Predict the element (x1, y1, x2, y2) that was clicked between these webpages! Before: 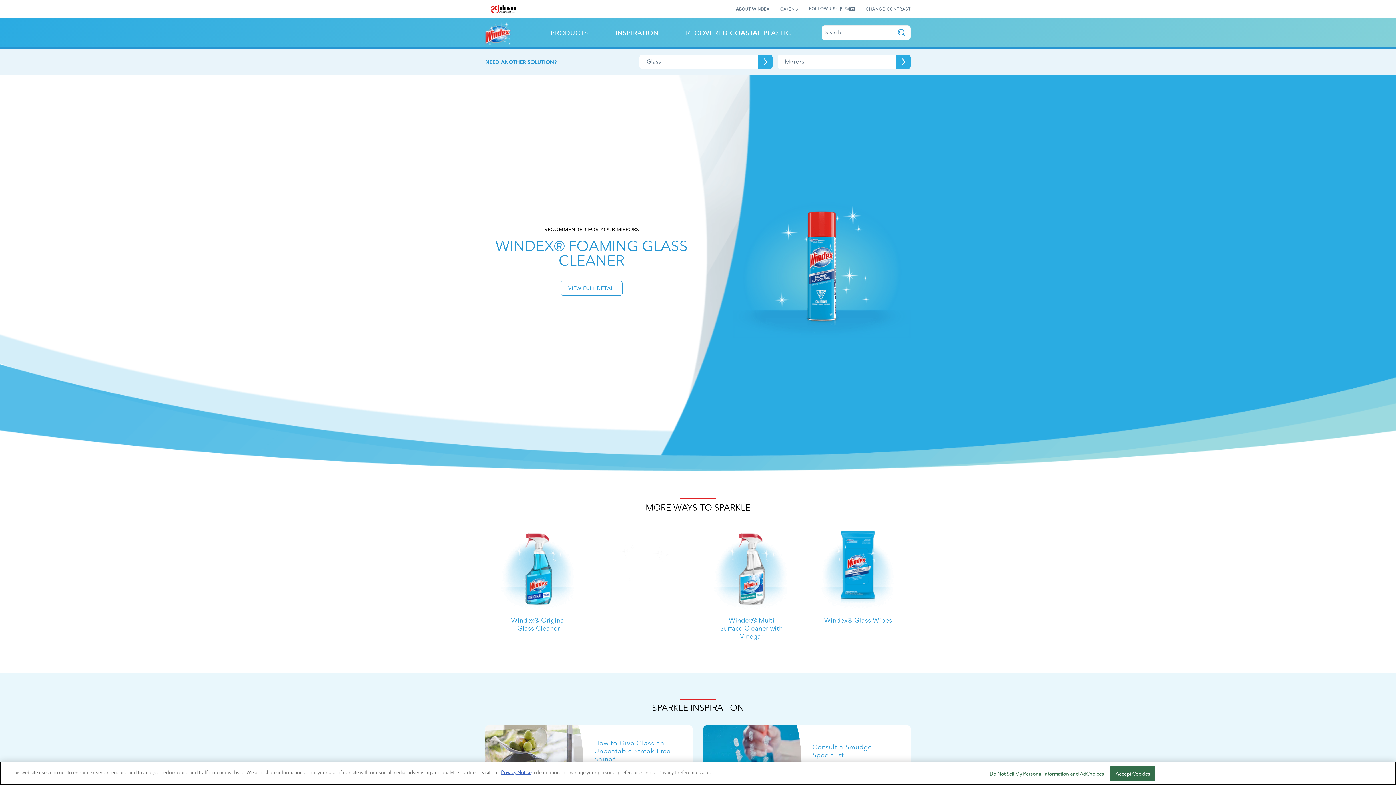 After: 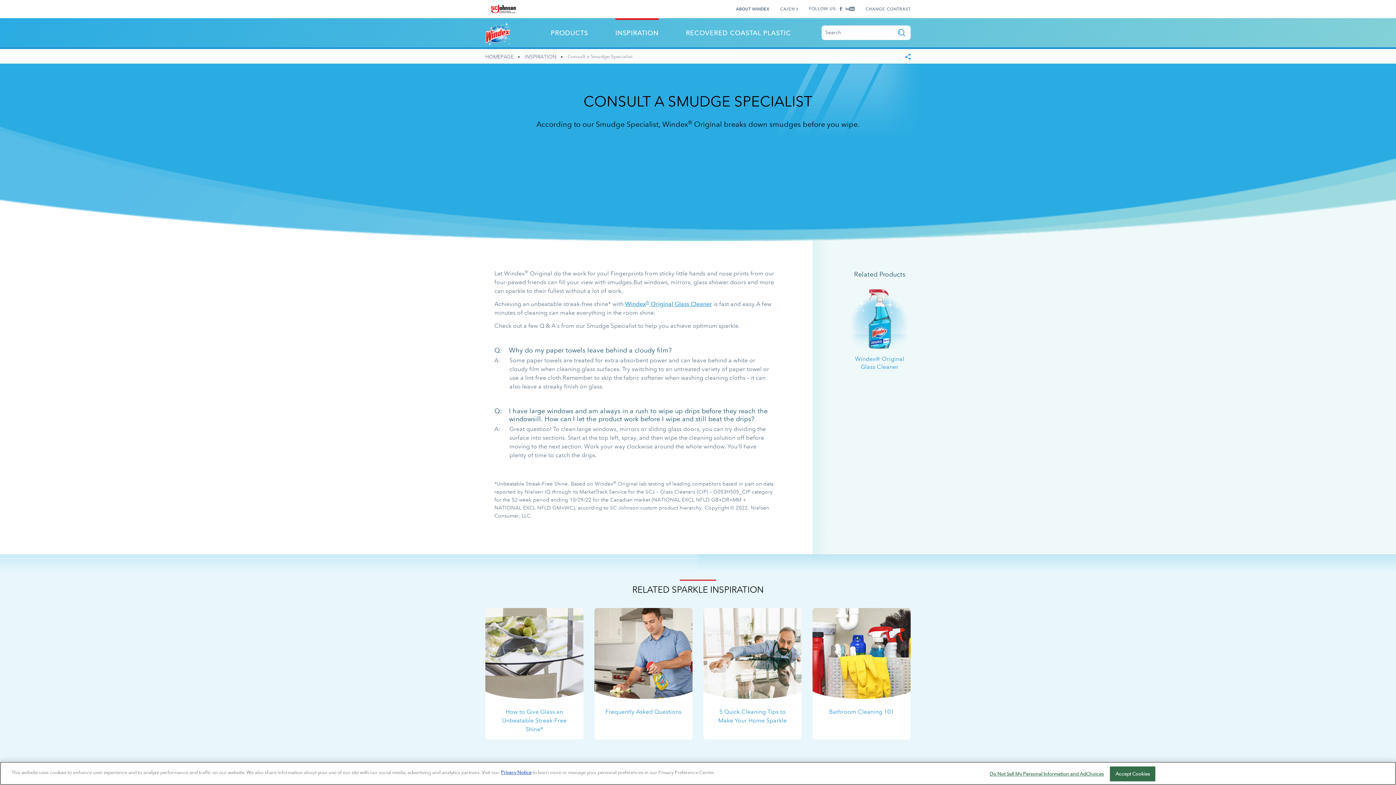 Action: bbox: (812, 743, 900, 759) label: Consult a Smudge Specialist